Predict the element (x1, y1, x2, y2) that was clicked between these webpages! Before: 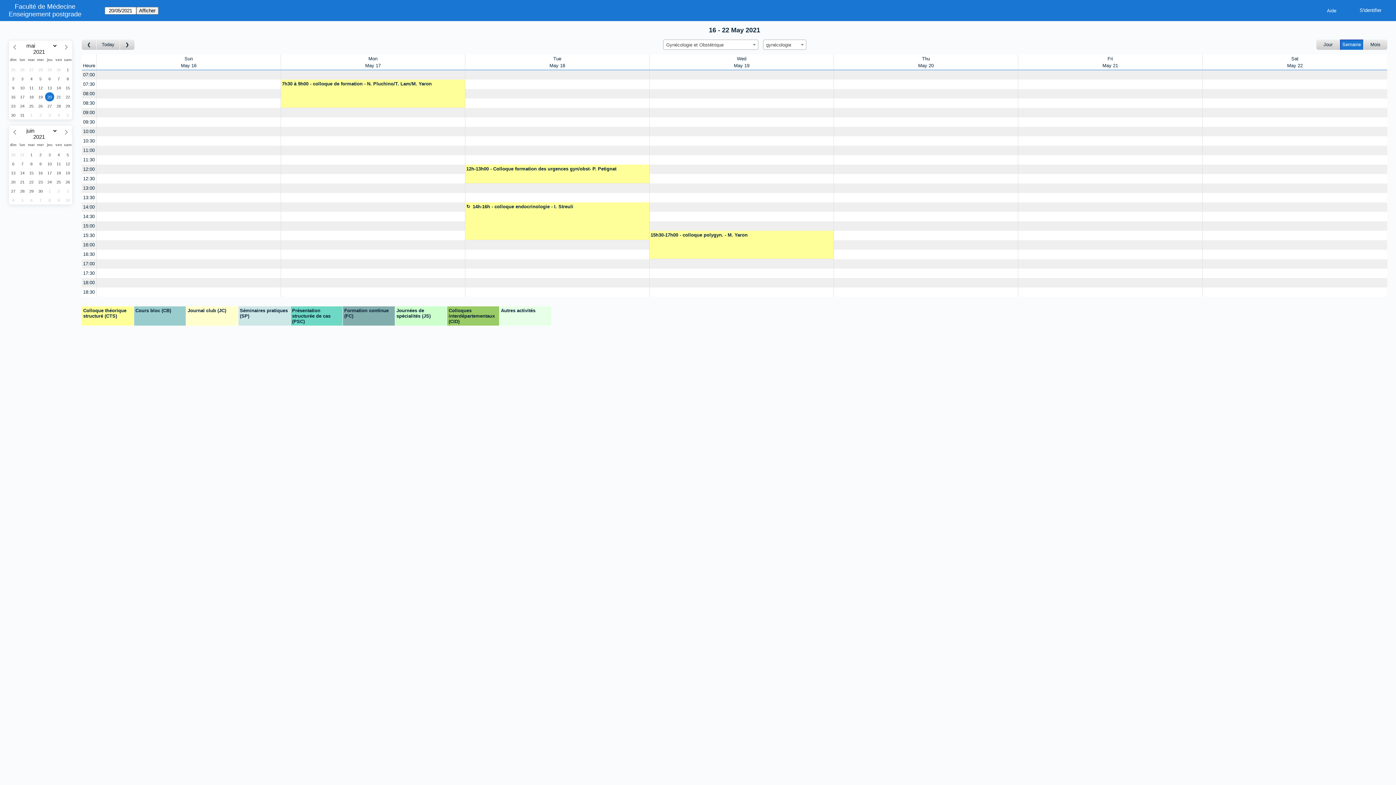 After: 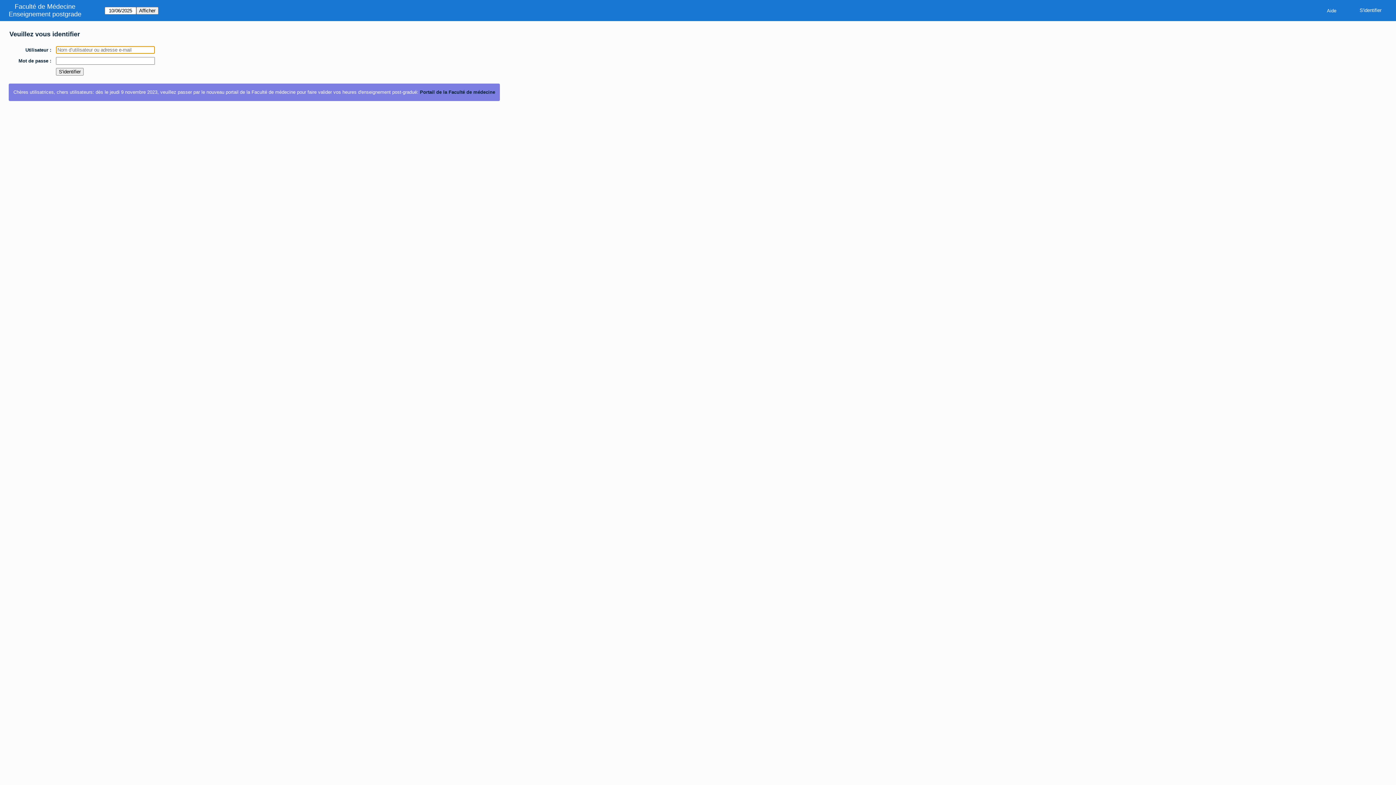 Action: label: Create a new booking bbox: (465, 259, 649, 268)